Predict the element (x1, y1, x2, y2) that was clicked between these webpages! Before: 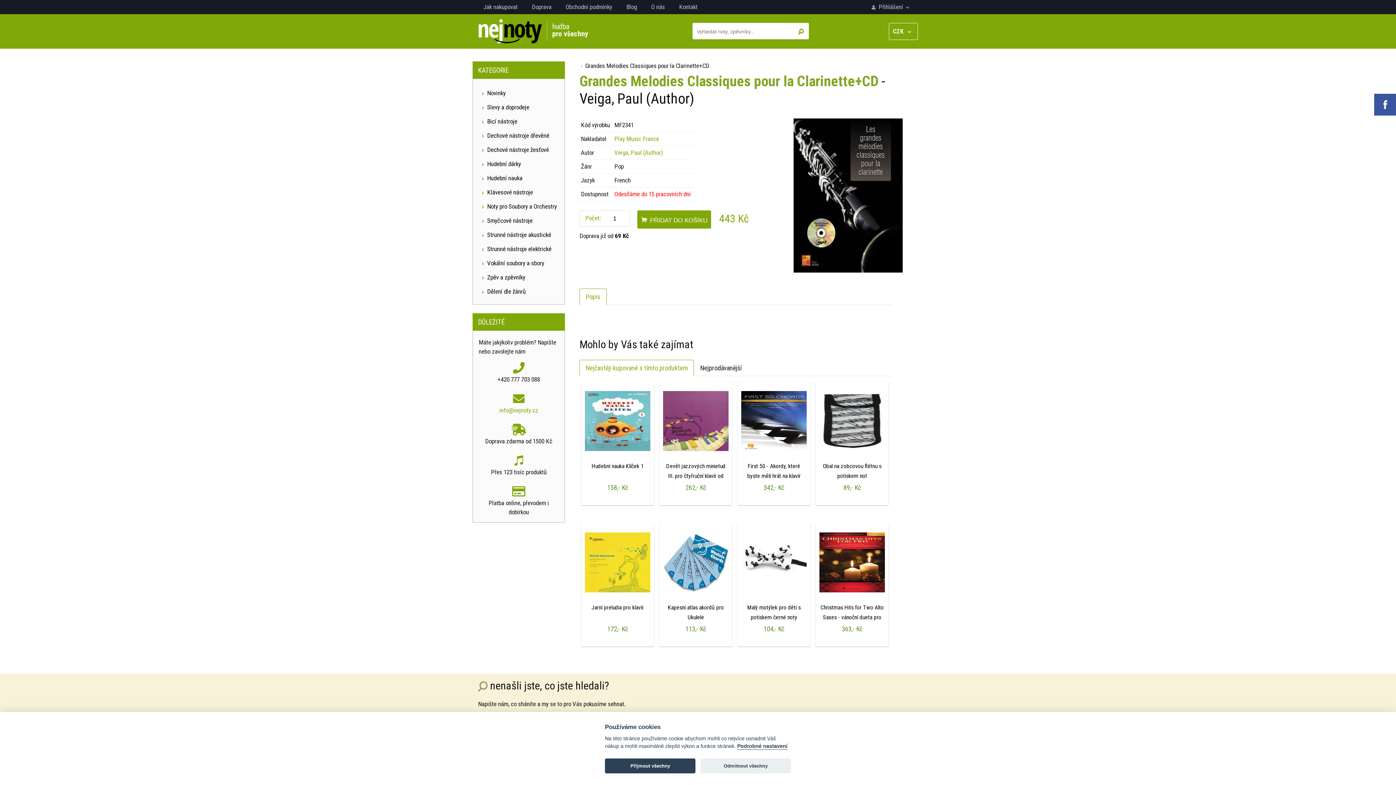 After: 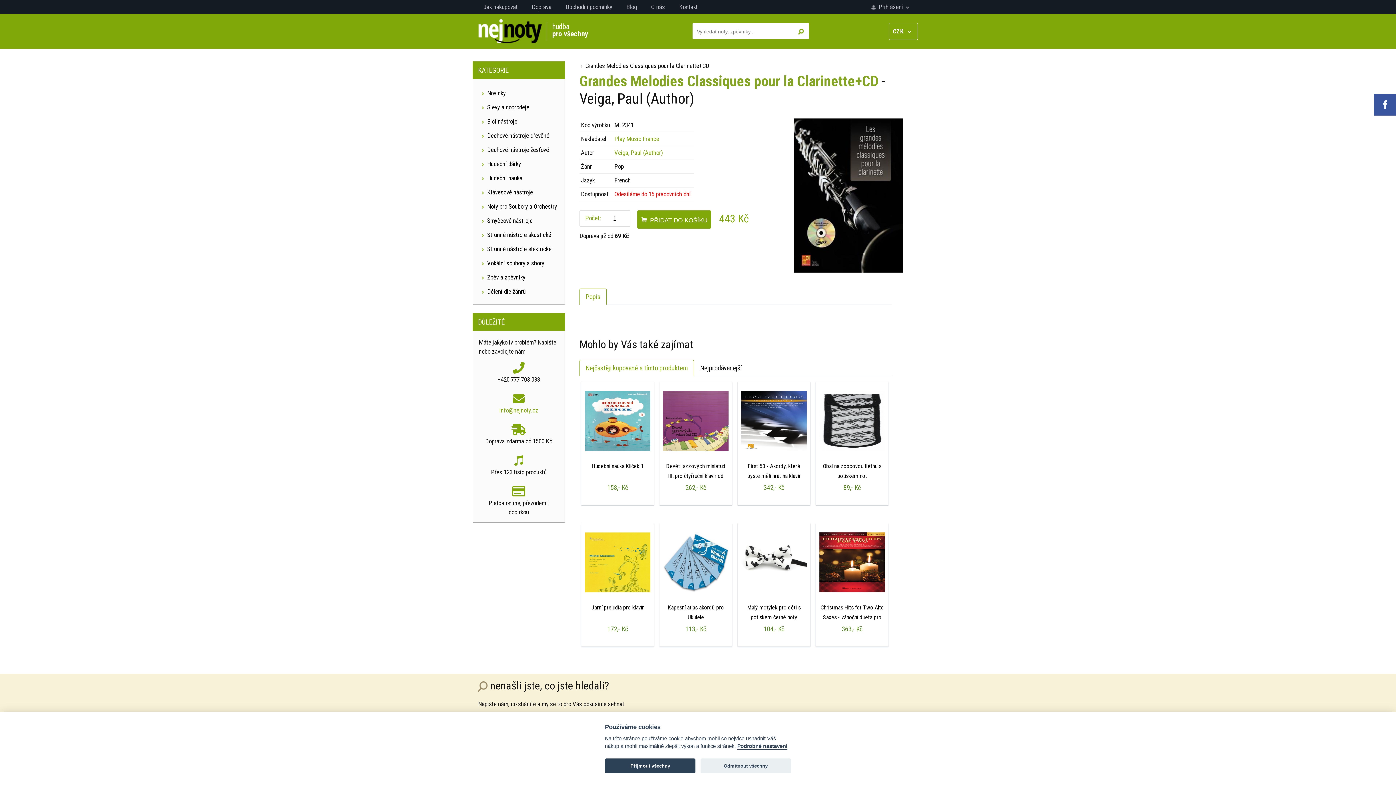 Action: bbox: (793, 195, 903, 202)